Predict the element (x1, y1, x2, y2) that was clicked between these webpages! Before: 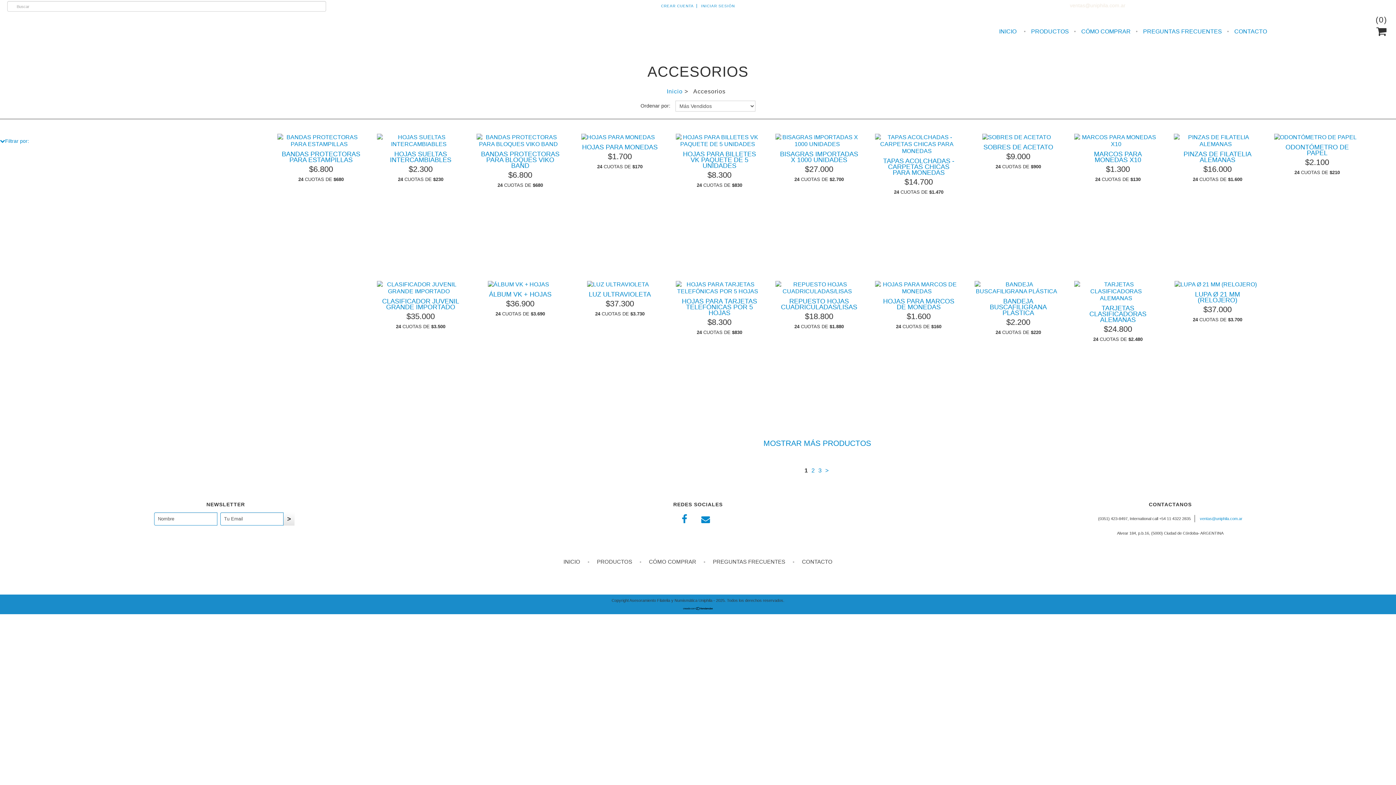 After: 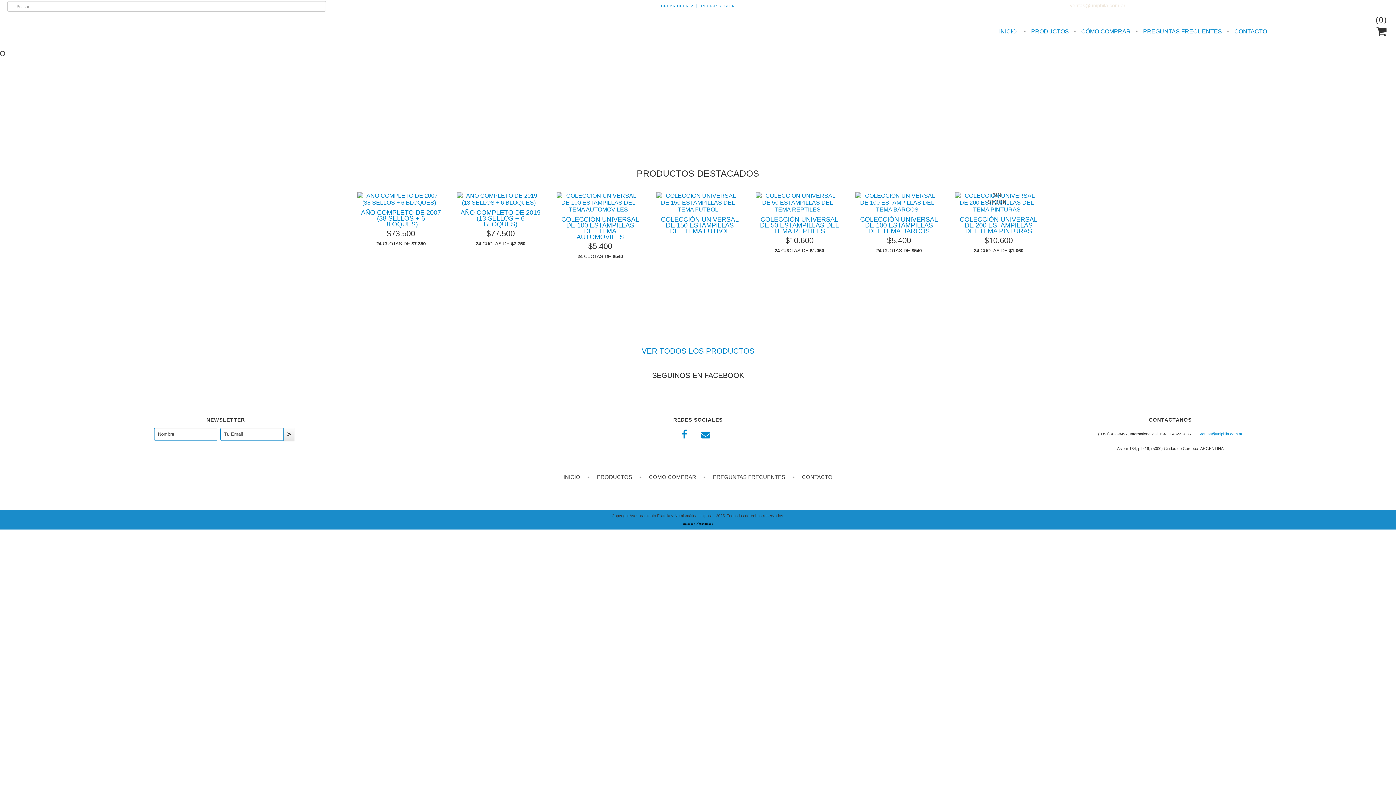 Action: label: INICIO bbox: (999, 28, 1016, 35)